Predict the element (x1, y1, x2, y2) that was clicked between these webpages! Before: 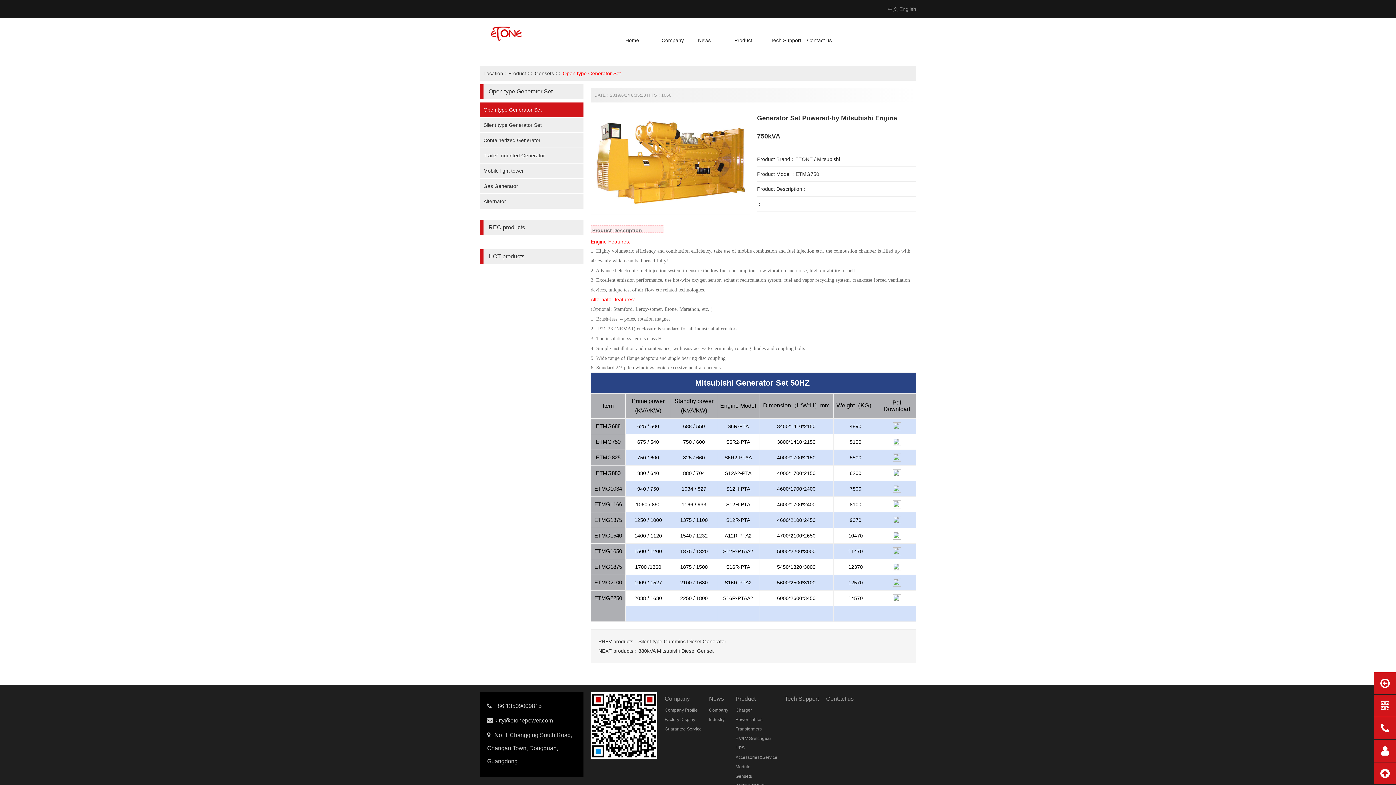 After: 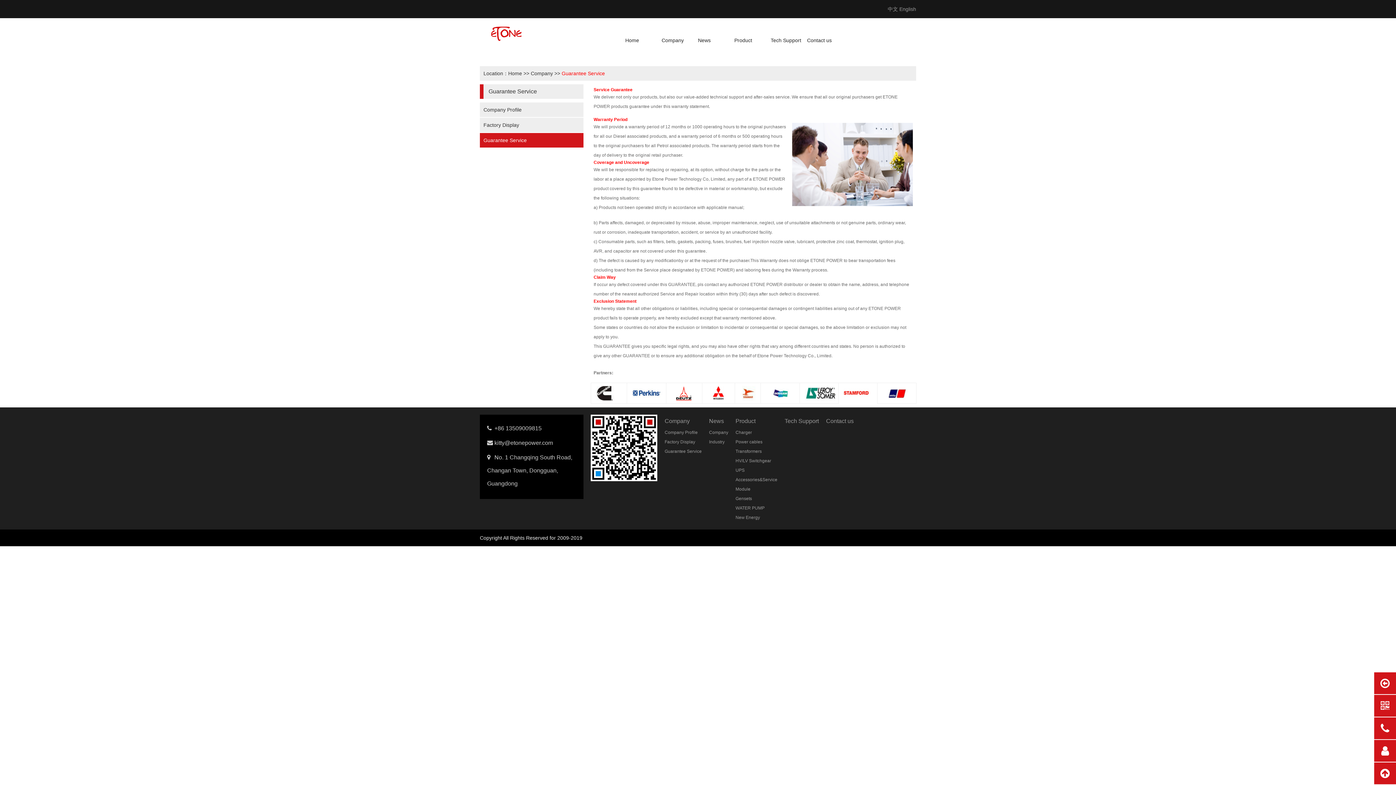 Action: label: Guarantee Service bbox: (664, 726, 701, 732)